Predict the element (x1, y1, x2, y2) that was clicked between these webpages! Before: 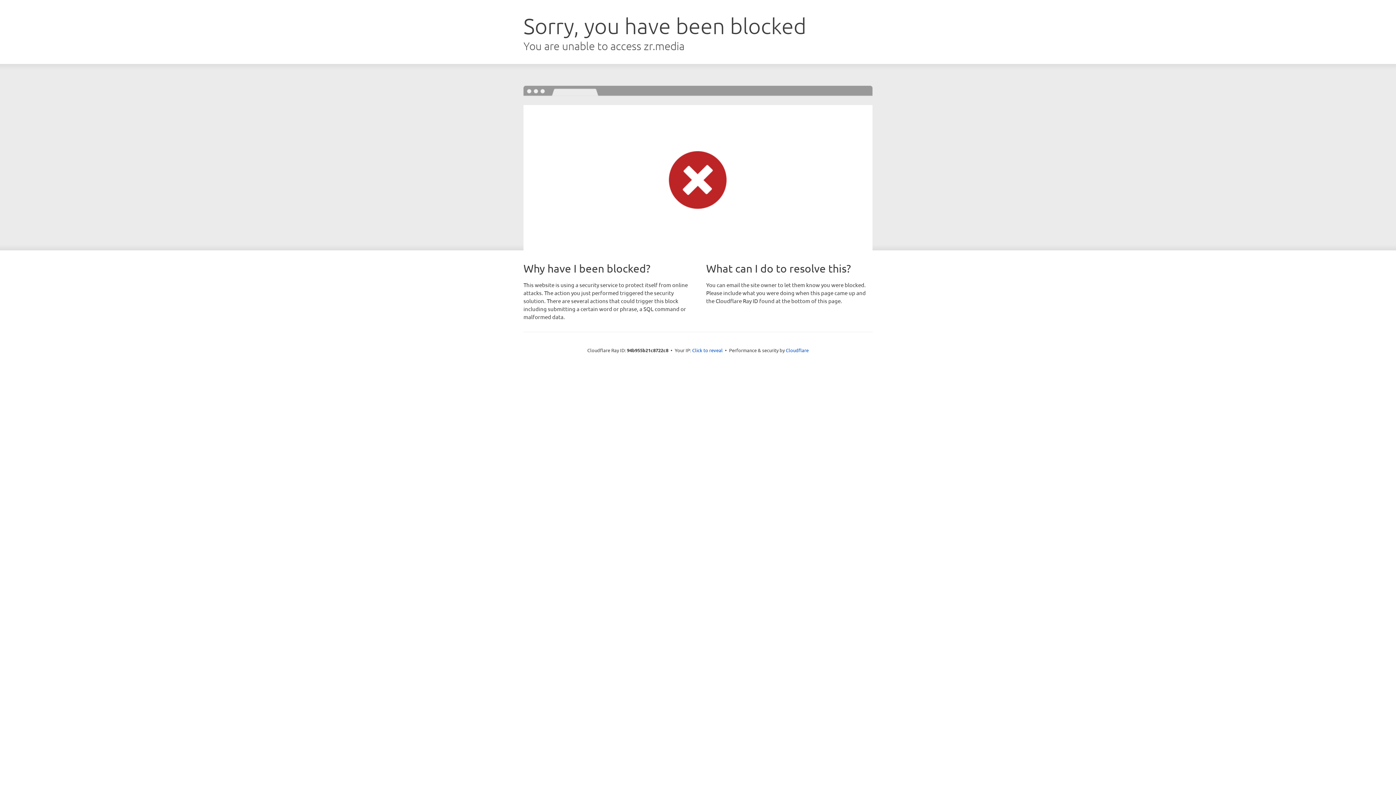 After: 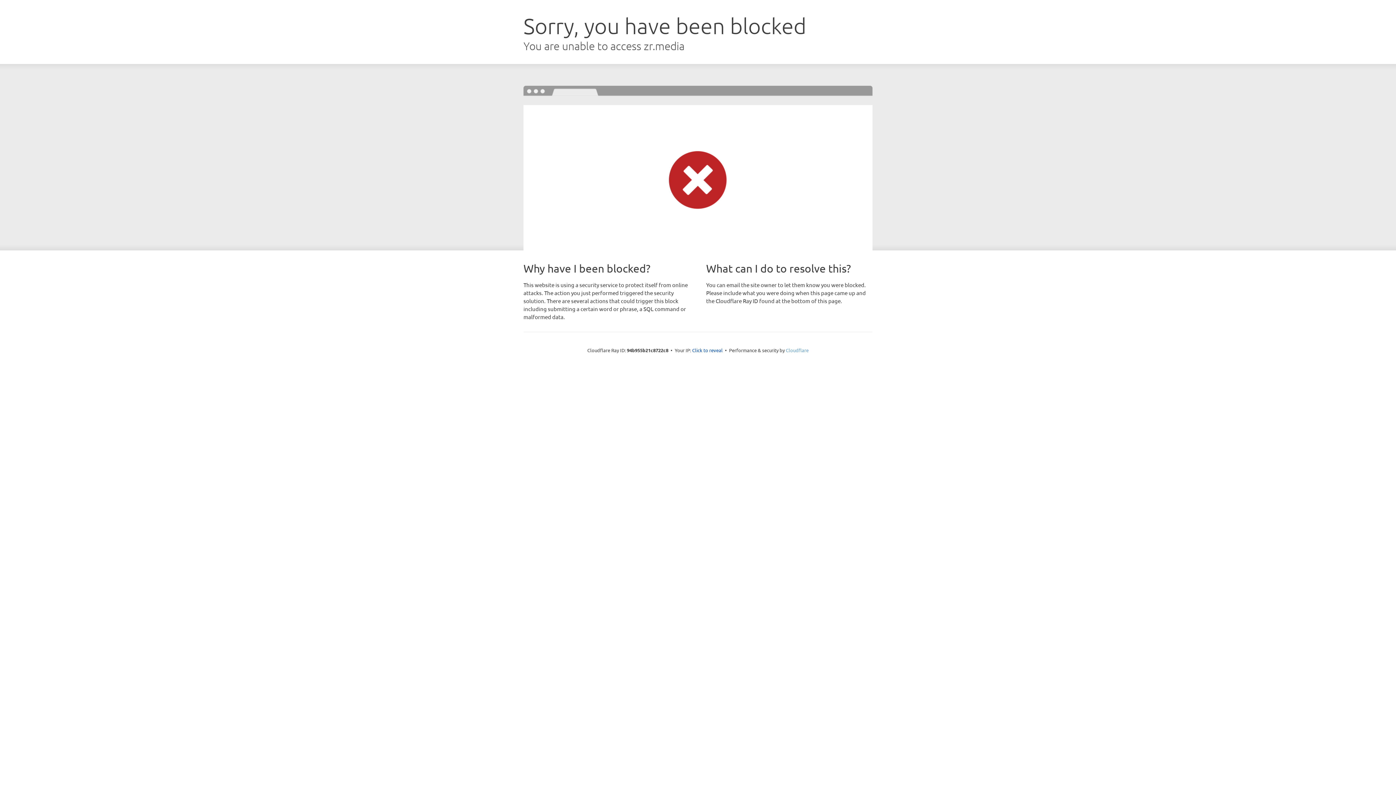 Action: bbox: (786, 347, 808, 353) label: Cloudflare